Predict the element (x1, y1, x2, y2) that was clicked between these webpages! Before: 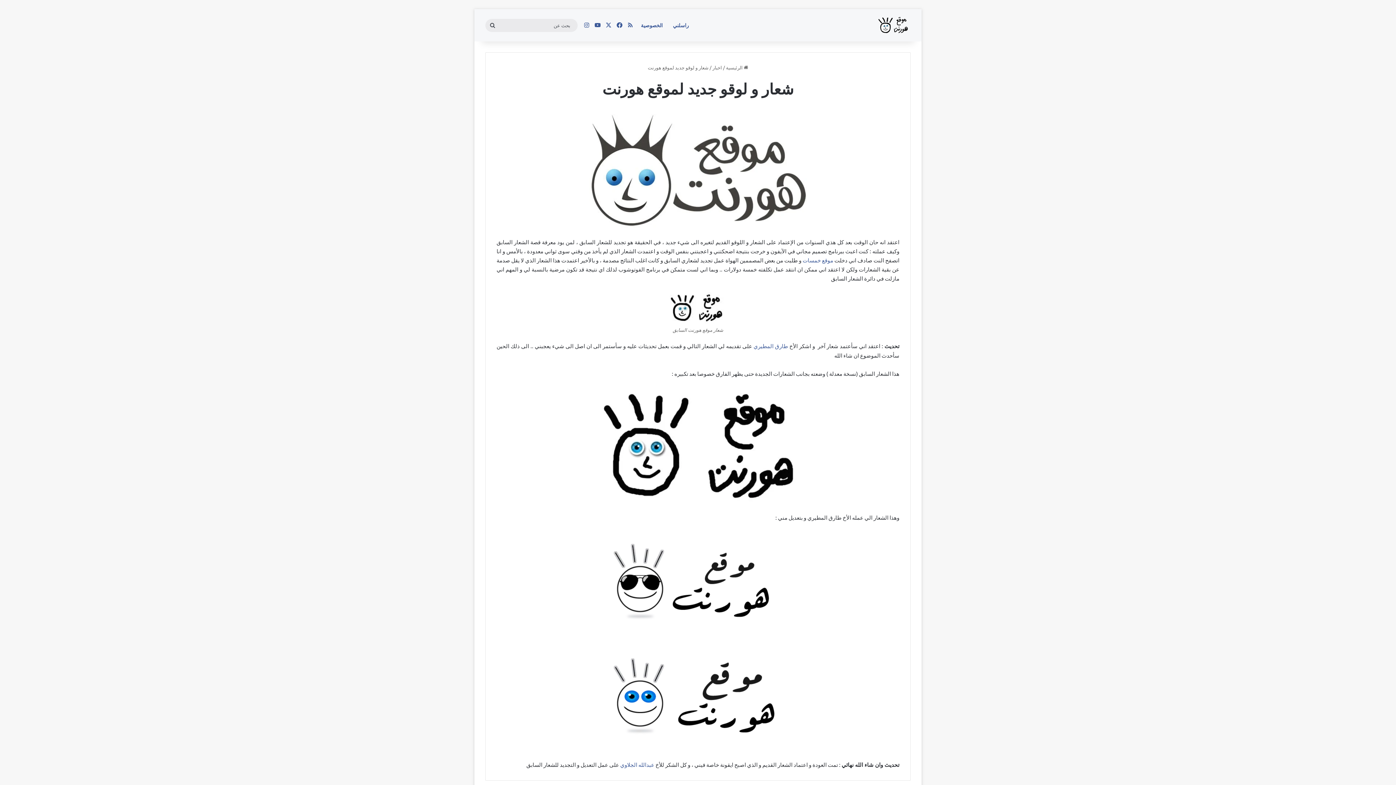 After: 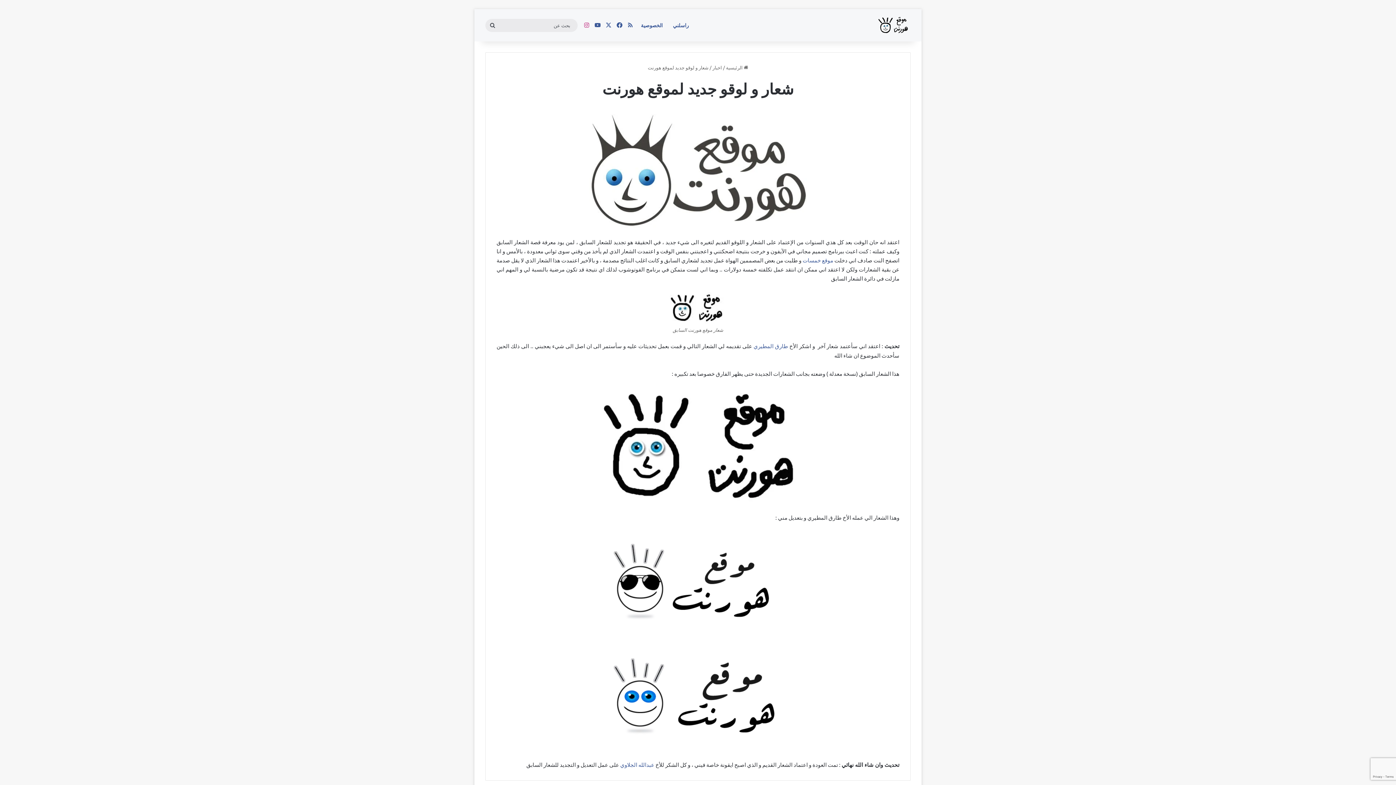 Action: label: انستقرام bbox: (581, 9, 592, 41)